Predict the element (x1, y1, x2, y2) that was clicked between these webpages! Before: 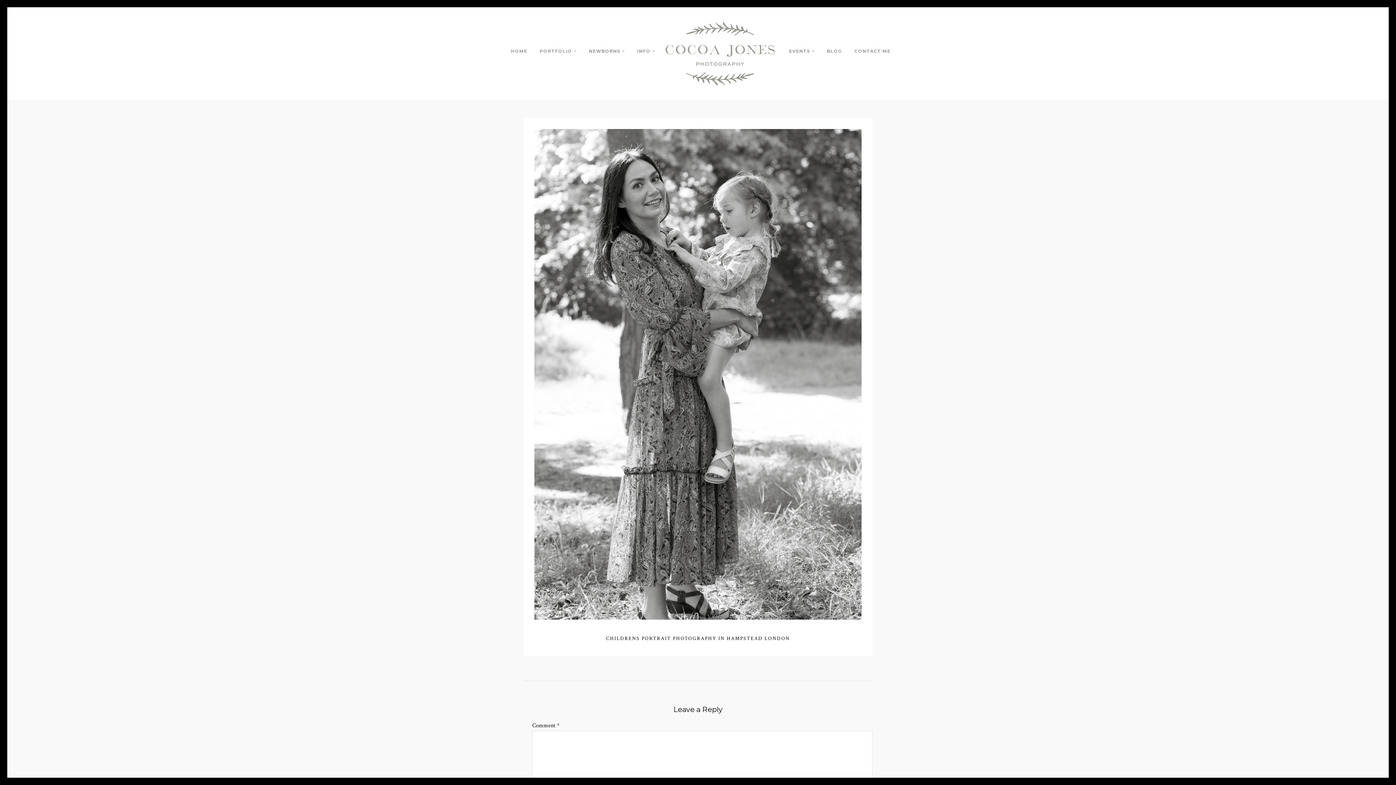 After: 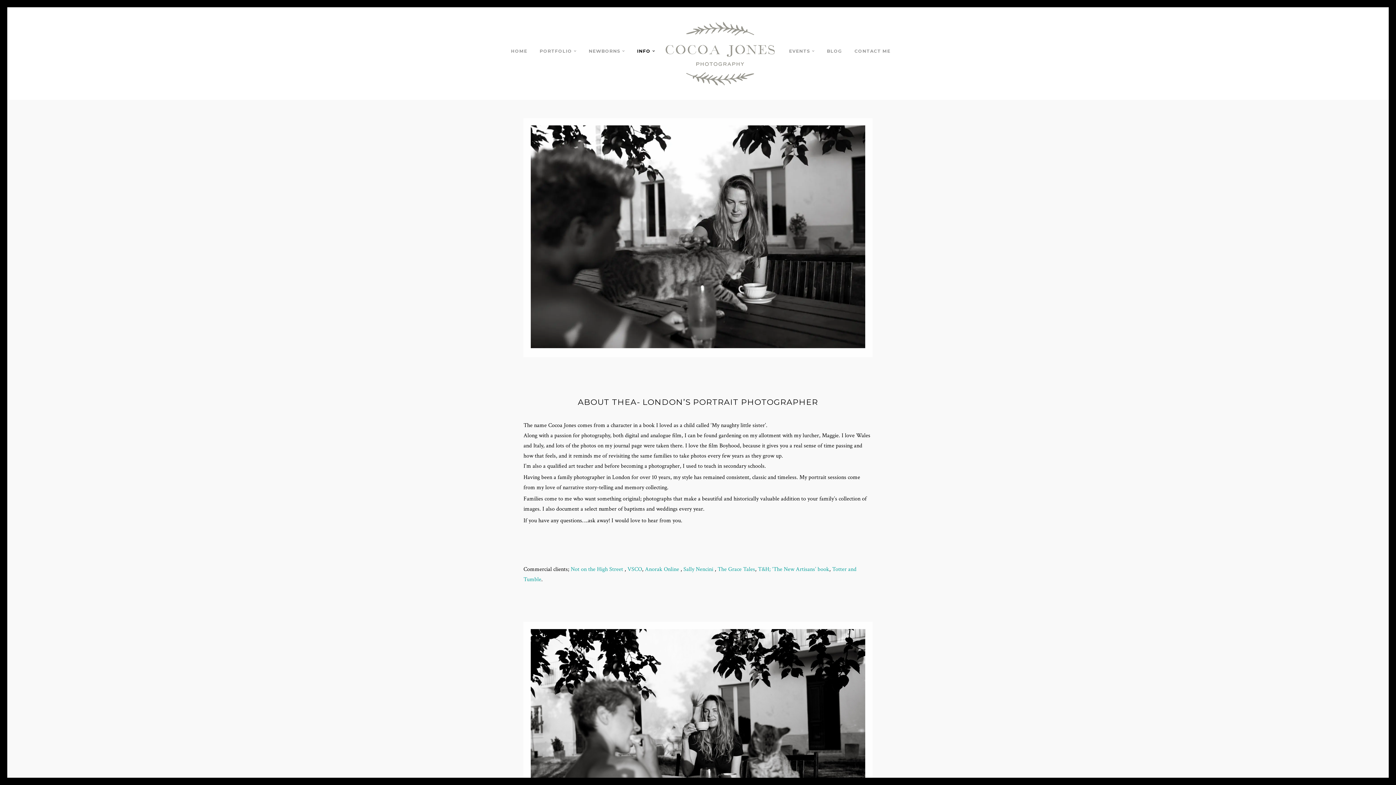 Action: bbox: (637, 47, 655, 58) label: INFO